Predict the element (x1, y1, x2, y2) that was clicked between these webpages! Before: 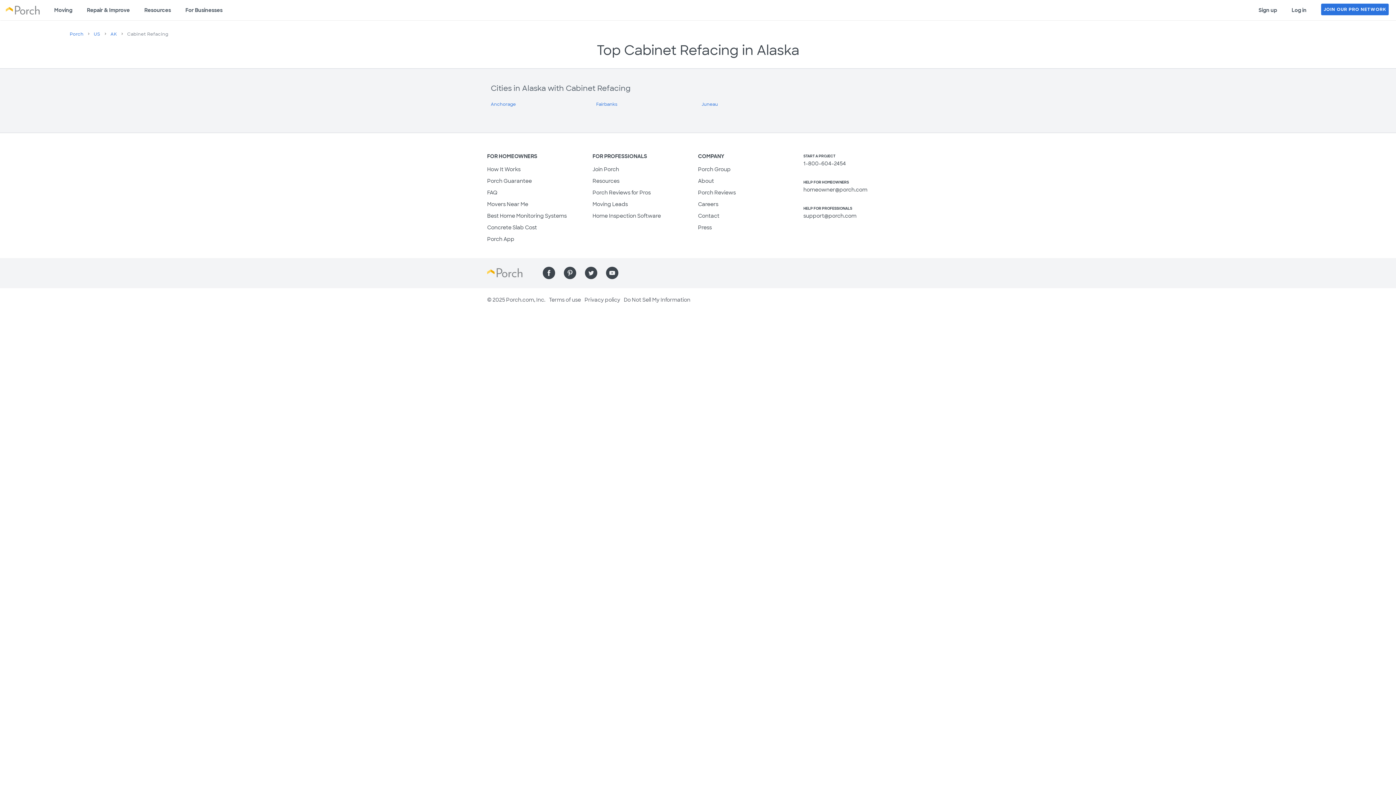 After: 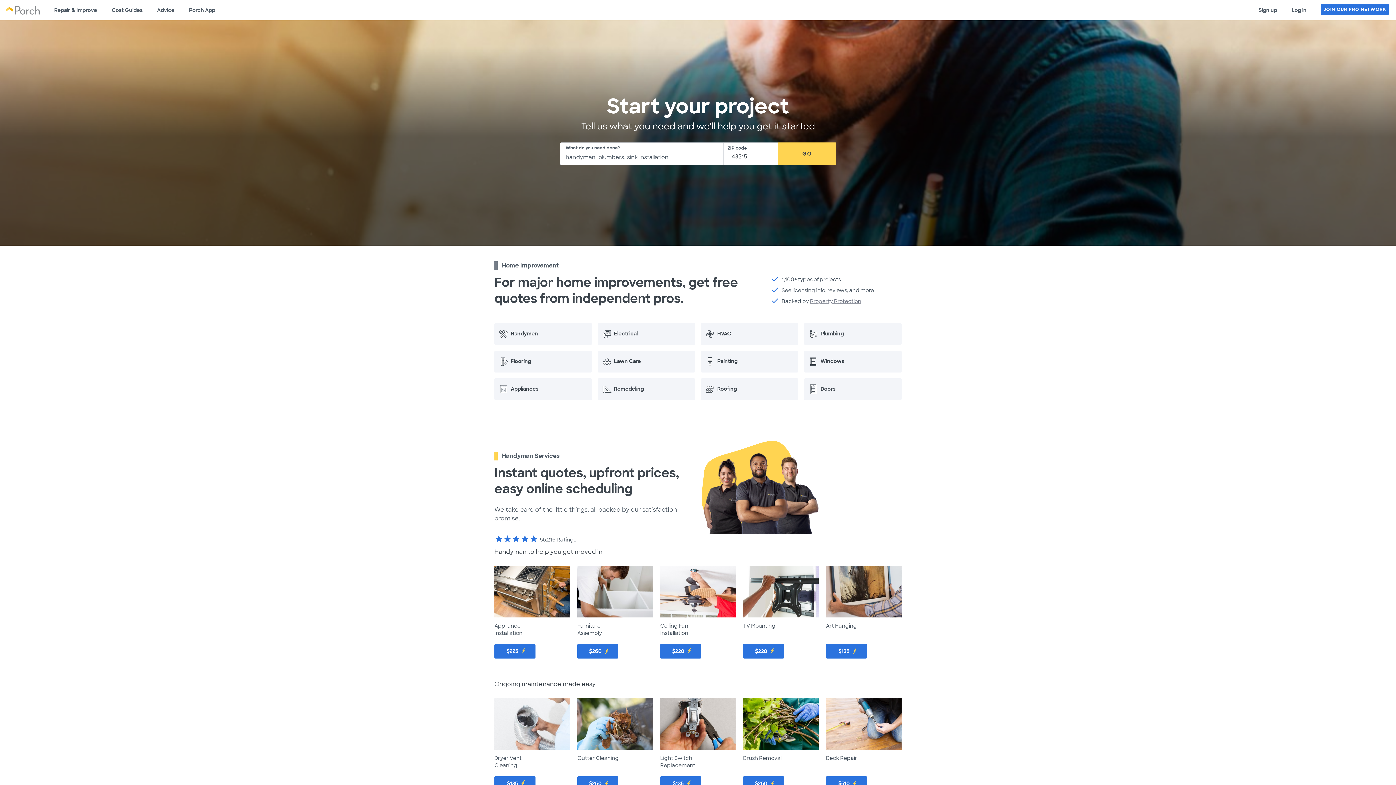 Action: bbox: (487, 268, 522, 277)